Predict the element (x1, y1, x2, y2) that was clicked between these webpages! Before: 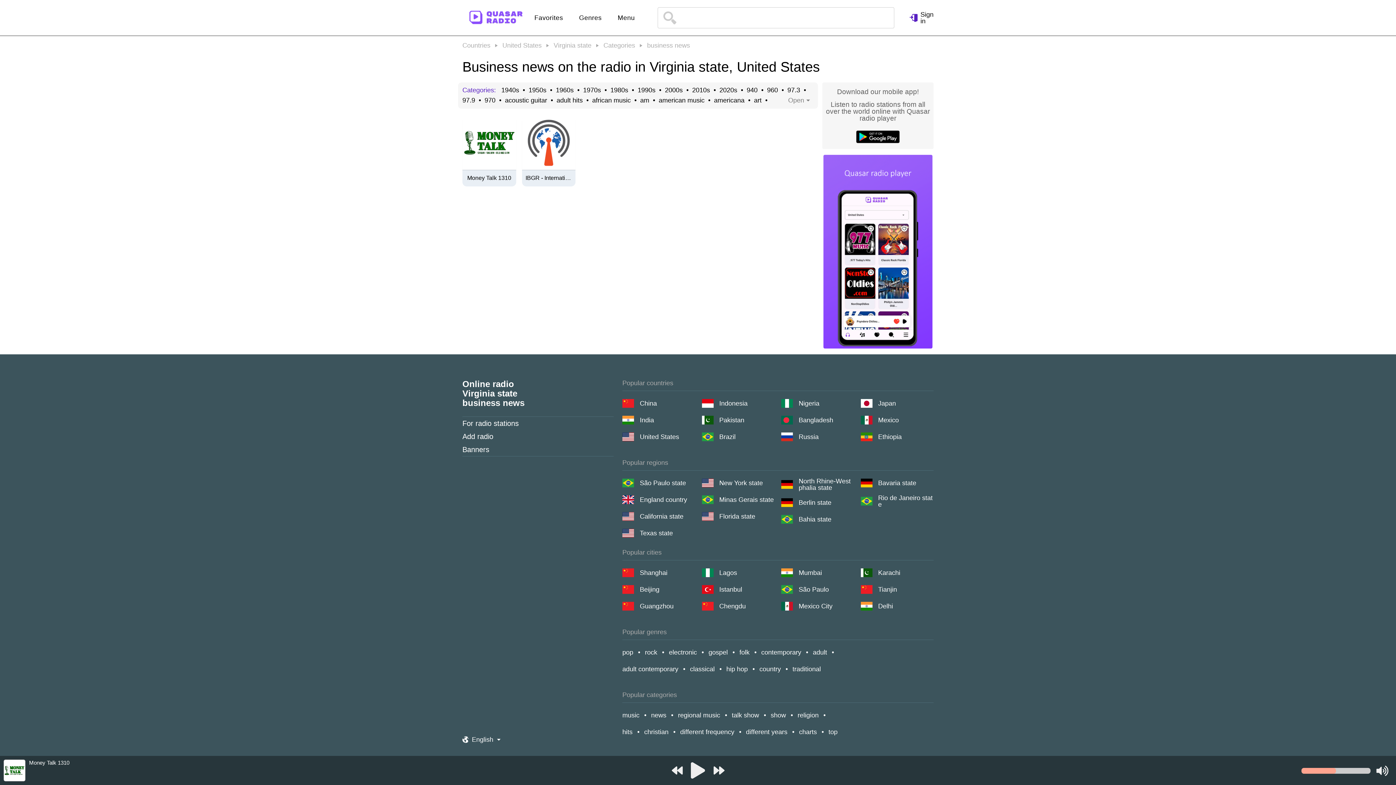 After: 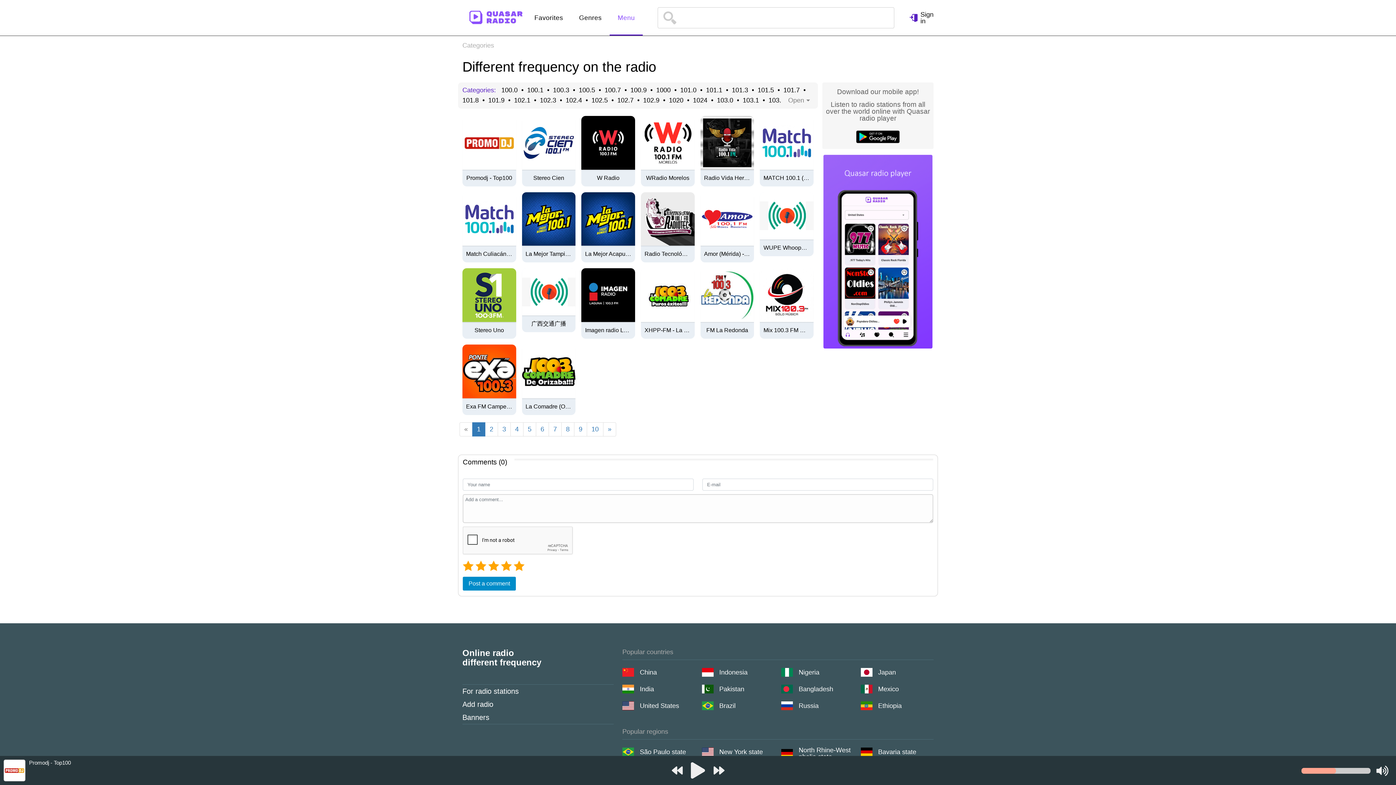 Action: label: different frequency bbox: (680, 727, 734, 737)